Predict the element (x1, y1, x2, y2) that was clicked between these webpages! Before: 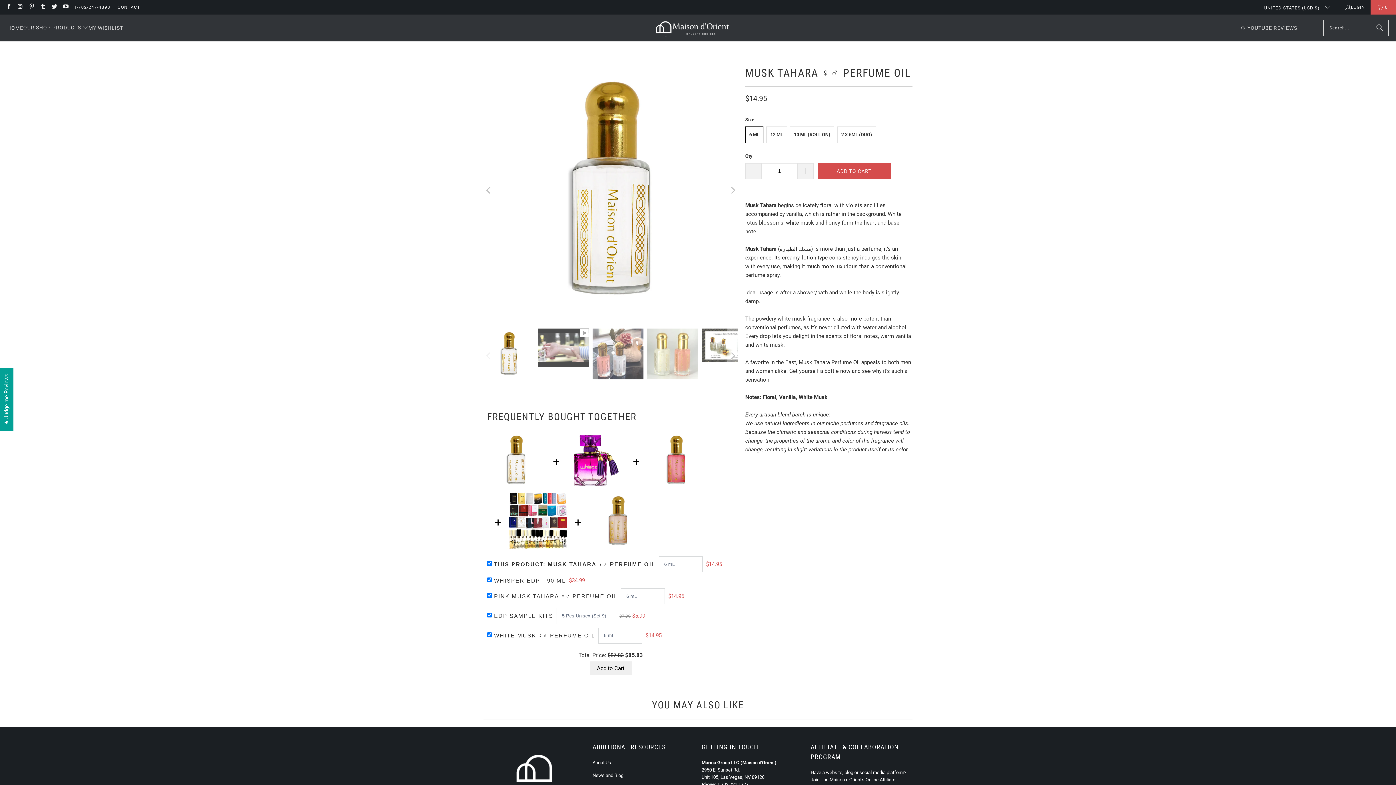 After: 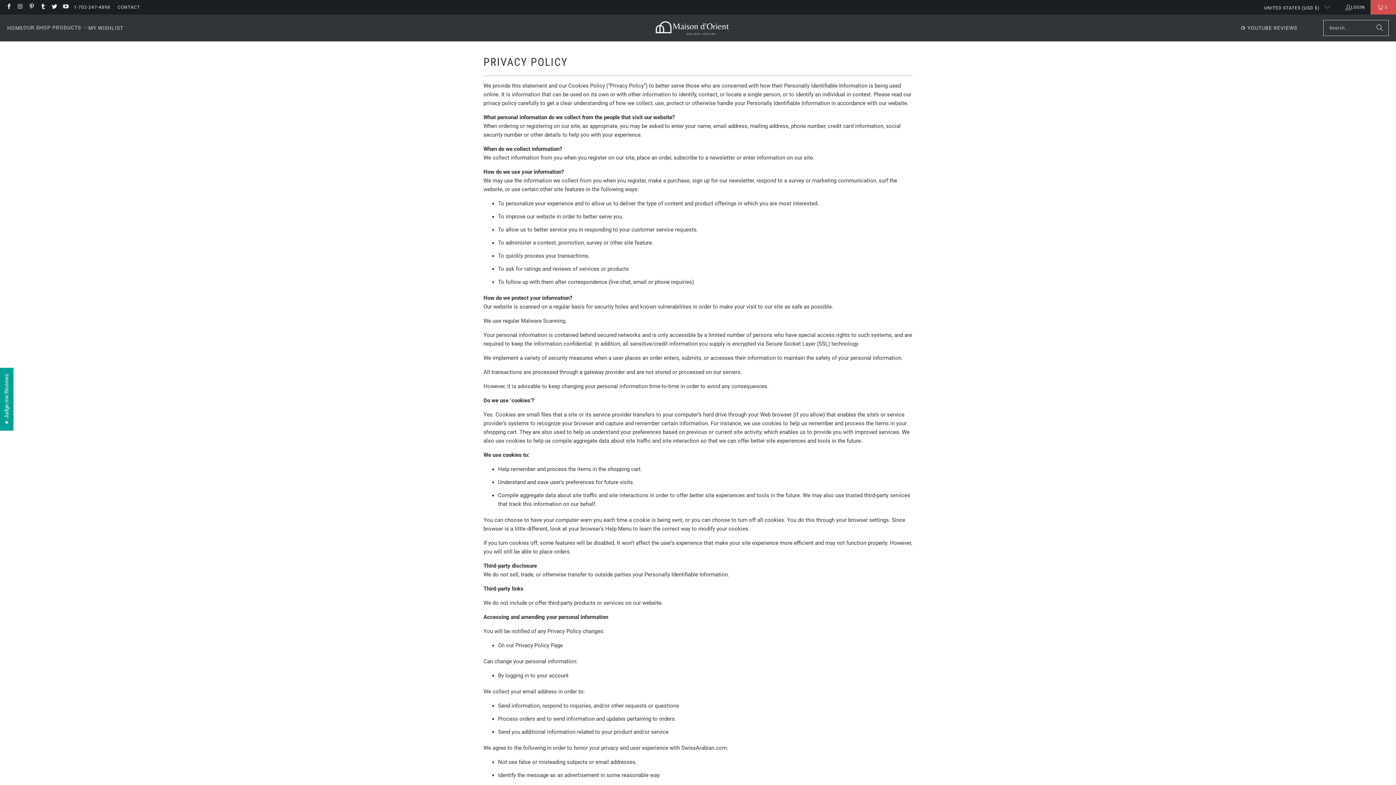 Action: bbox: (592, 746, 621, 752) label: Privacy Policy